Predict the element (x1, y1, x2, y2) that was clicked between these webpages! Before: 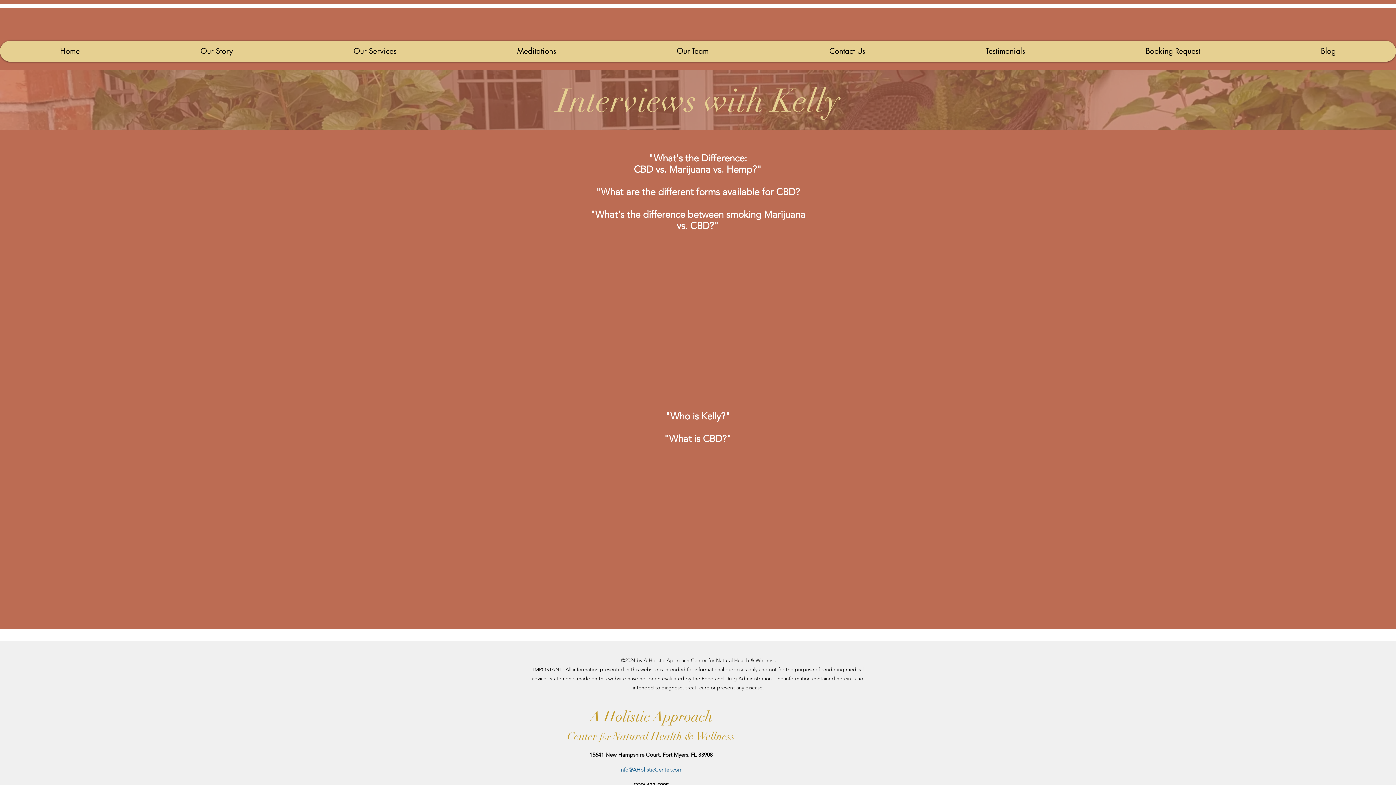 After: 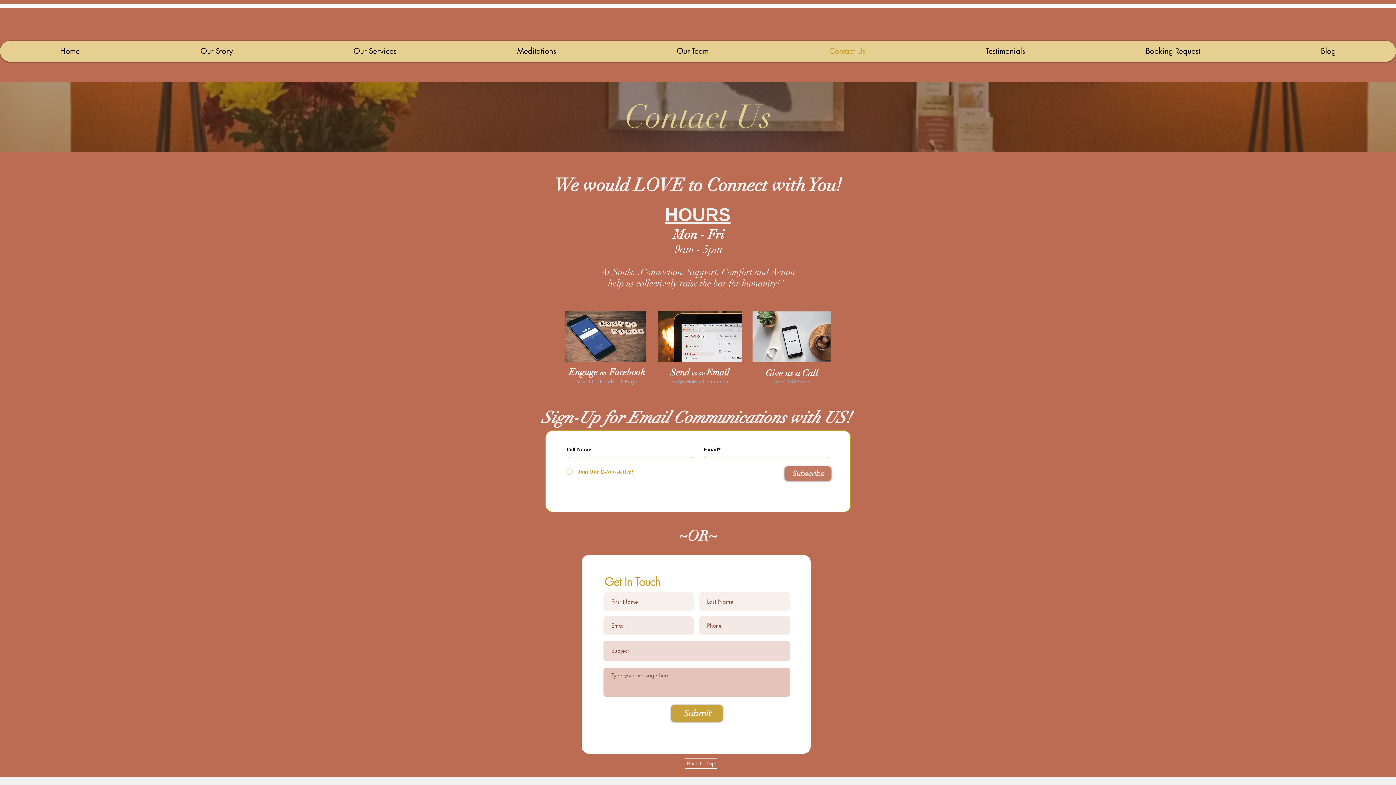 Action: bbox: (769, 40, 925, 61) label: Contact Us